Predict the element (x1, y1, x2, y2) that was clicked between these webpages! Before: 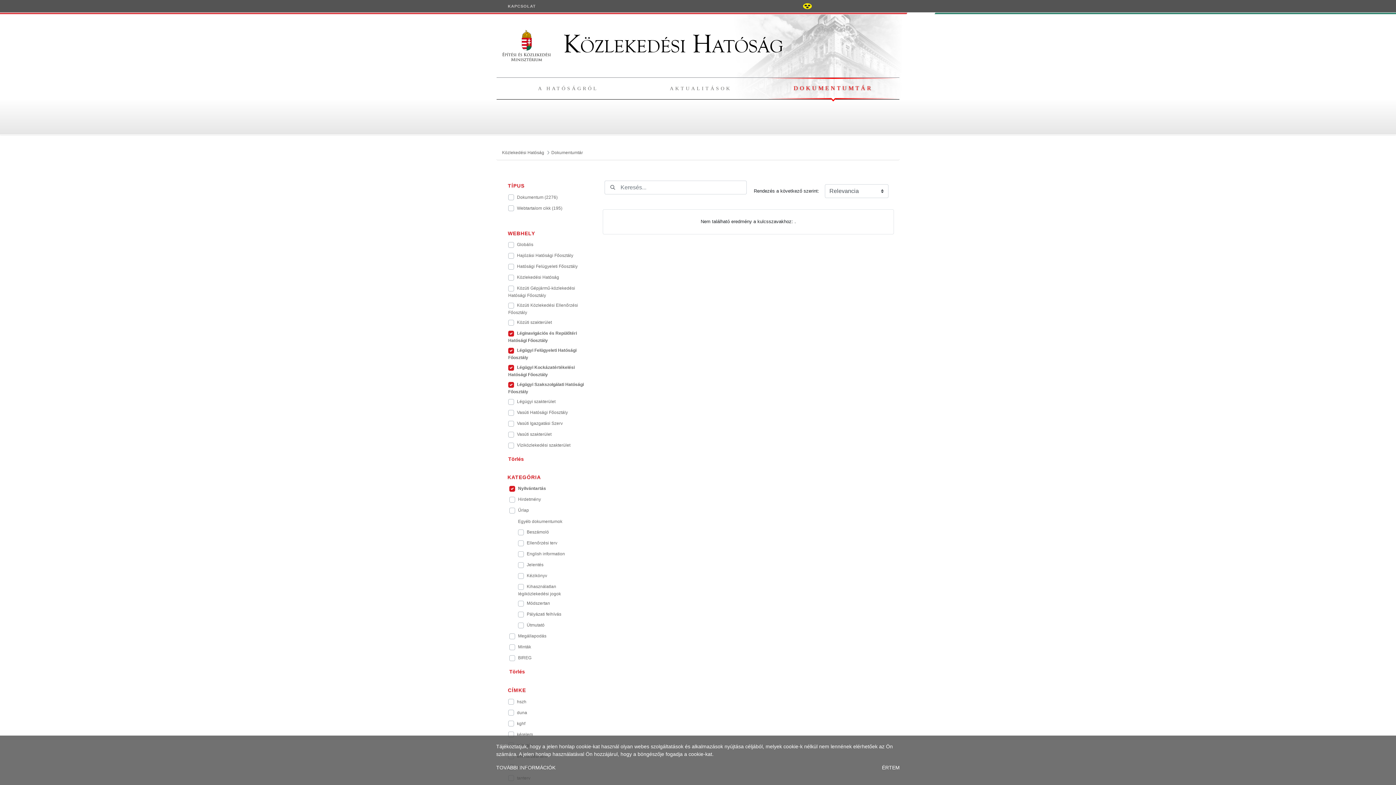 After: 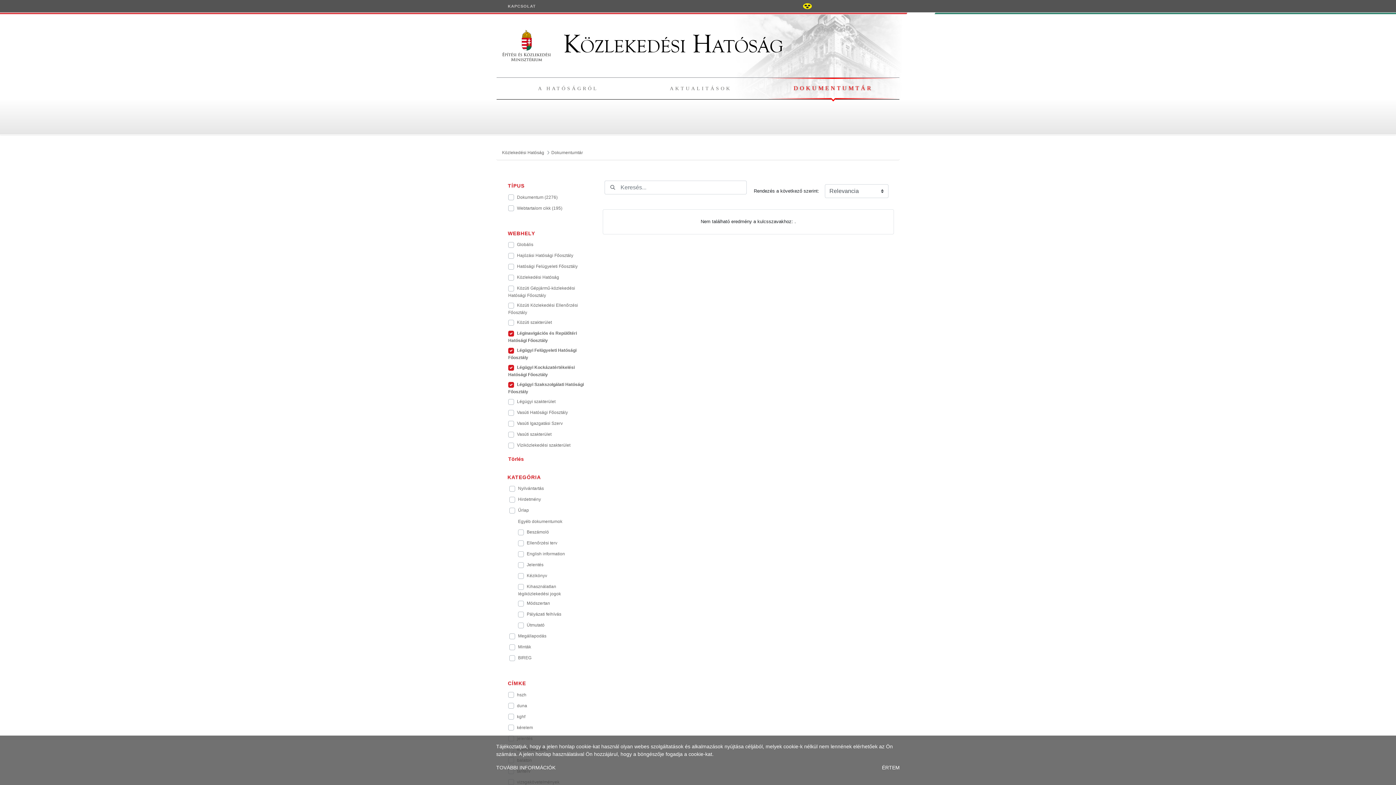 Action: bbox: (509, 668, 525, 675) label: Törlés